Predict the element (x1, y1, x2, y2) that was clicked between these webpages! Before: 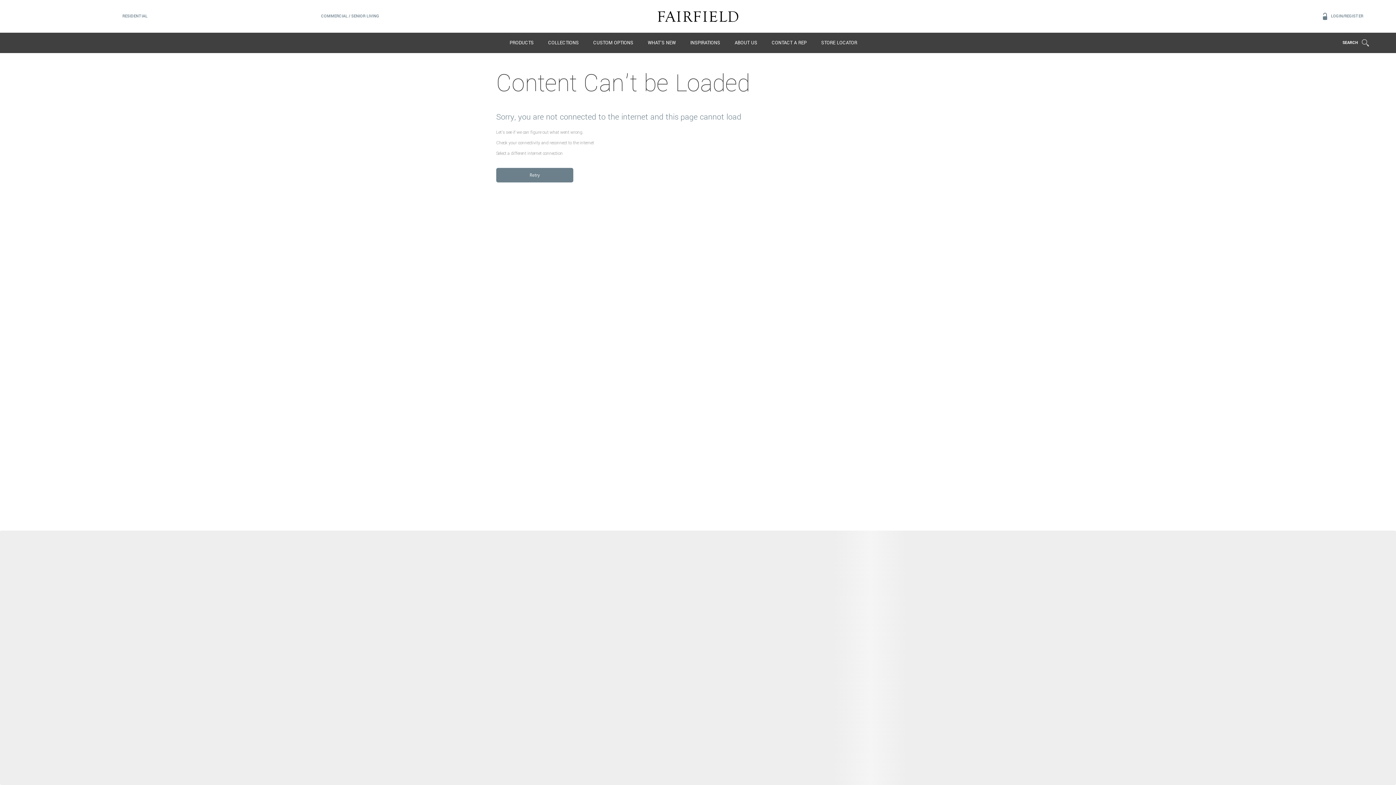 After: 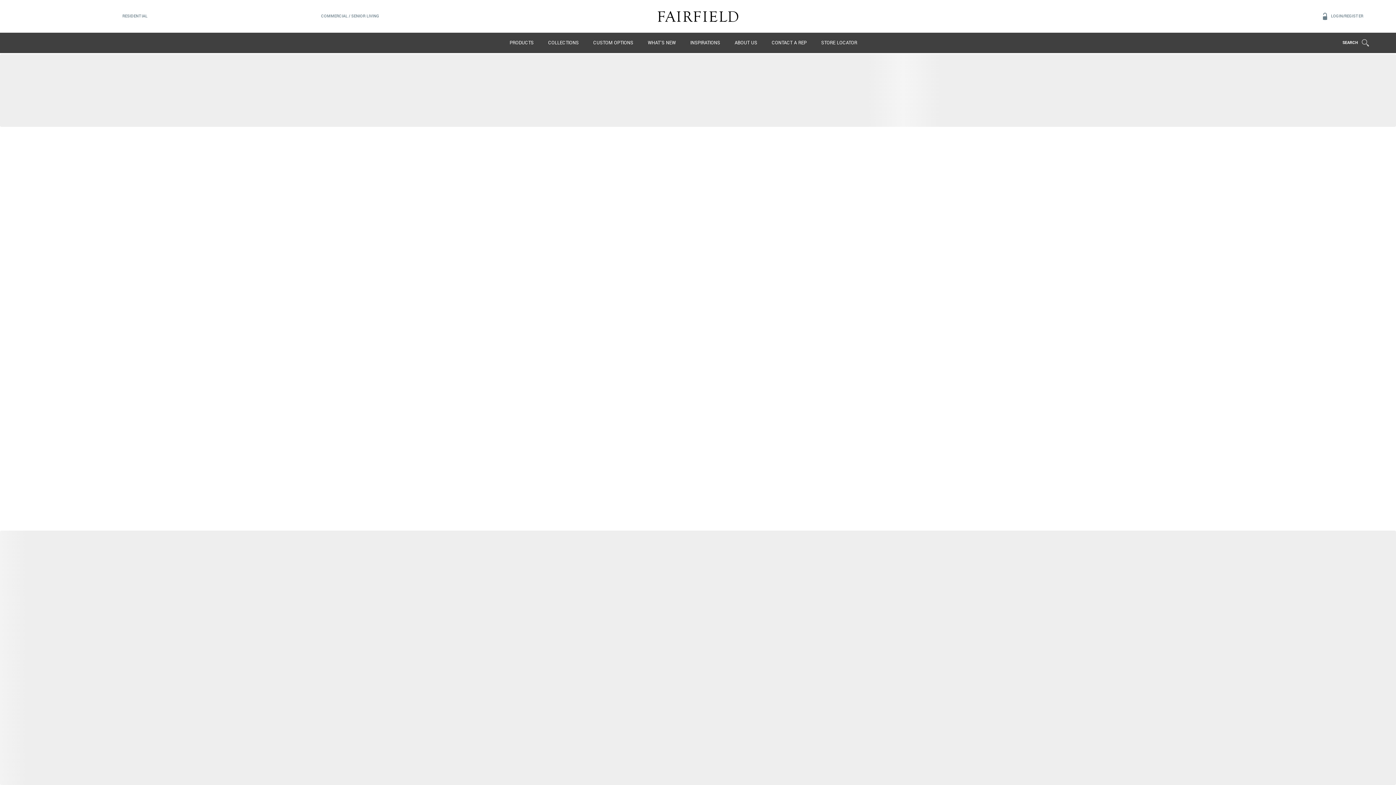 Action: bbox: (814, 32, 864, 53) label: STORE LOCATOR